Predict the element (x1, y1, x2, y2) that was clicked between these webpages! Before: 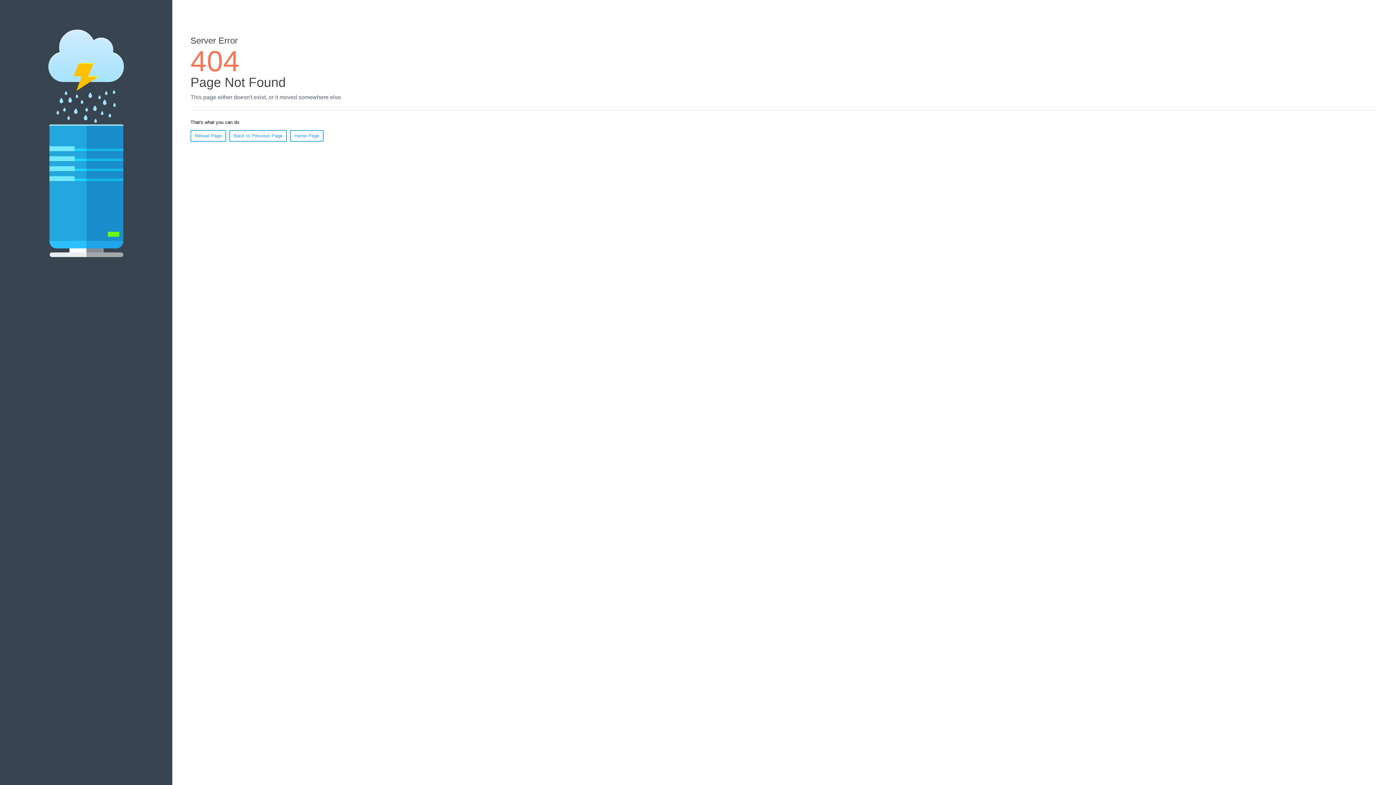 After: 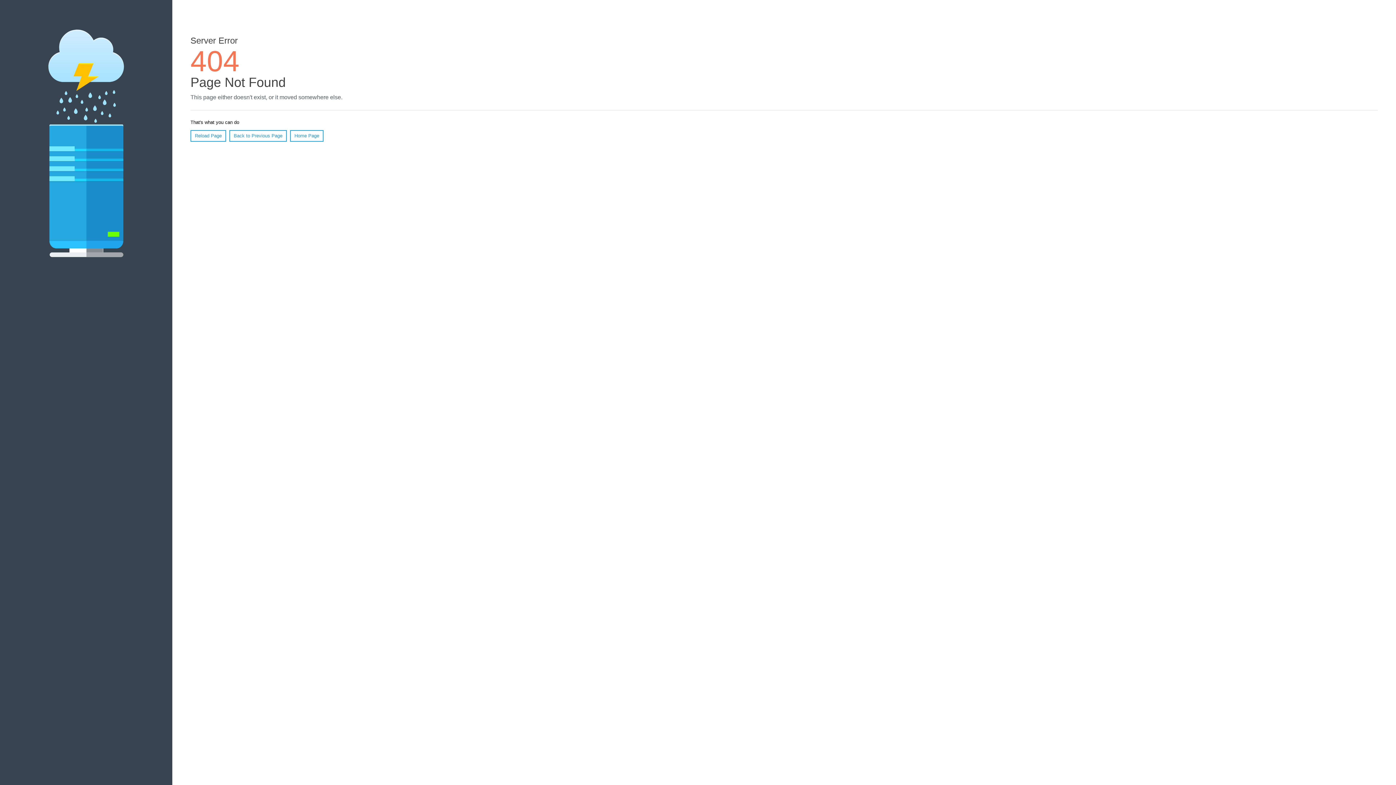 Action: bbox: (190, 130, 226, 141) label: Reload Page